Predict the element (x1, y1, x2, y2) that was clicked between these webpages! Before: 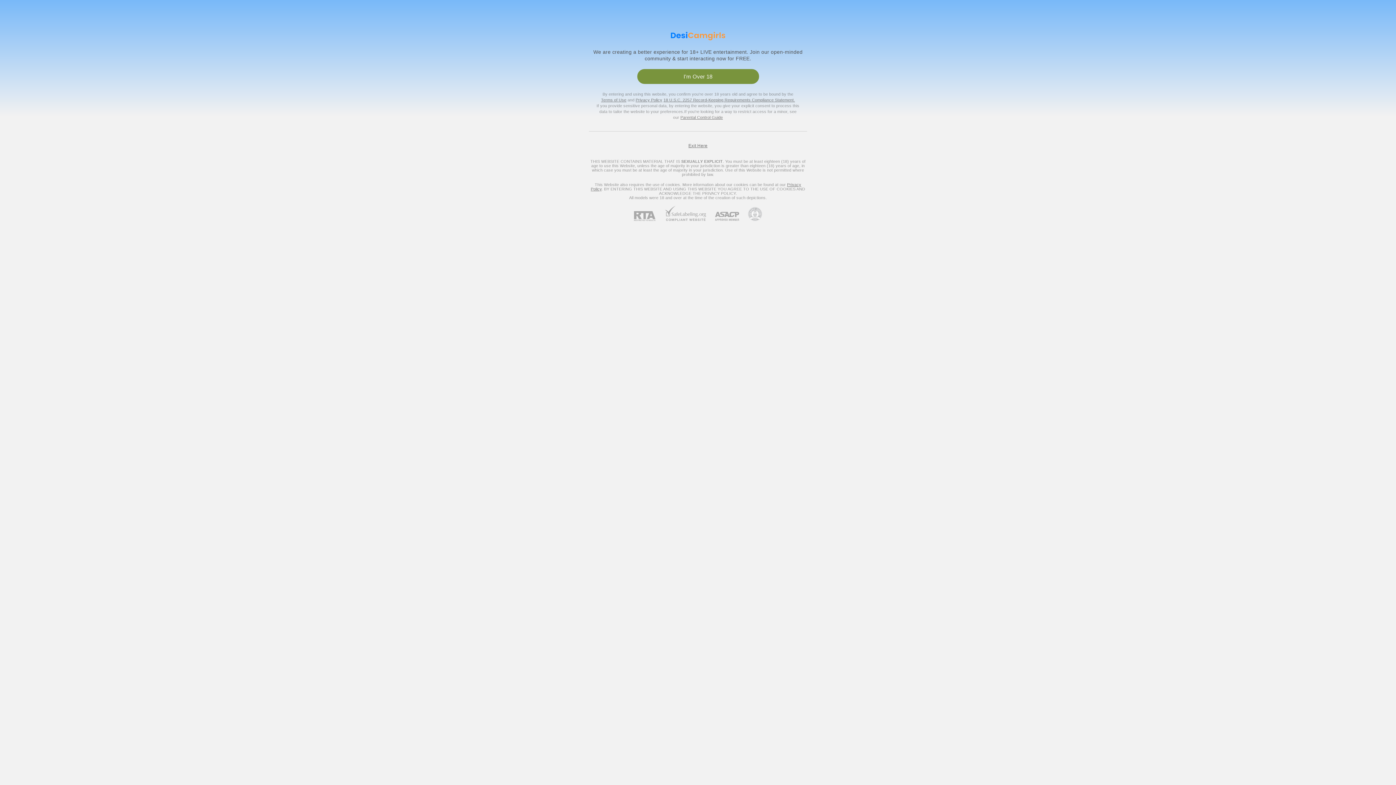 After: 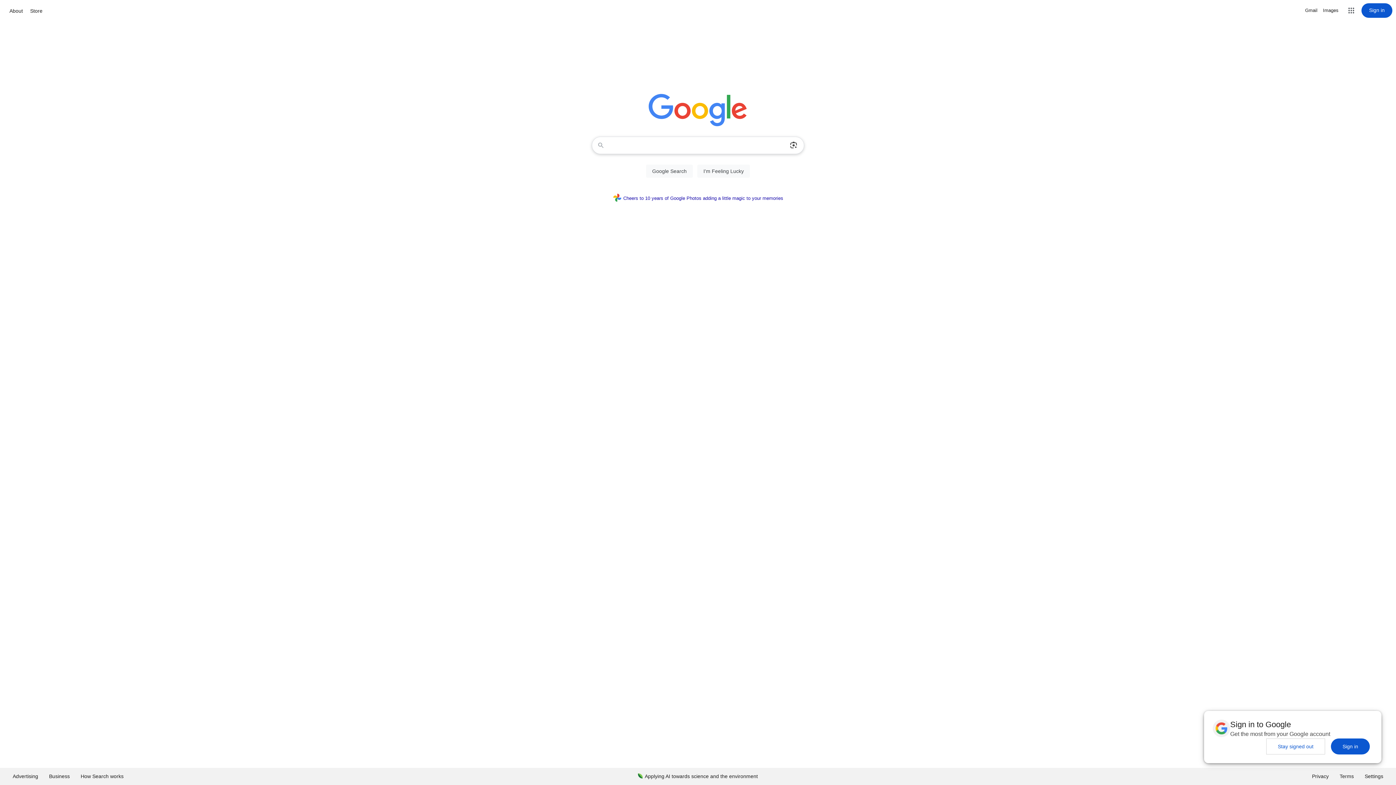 Action: bbox: (688, 143, 707, 148) label: Exit Here